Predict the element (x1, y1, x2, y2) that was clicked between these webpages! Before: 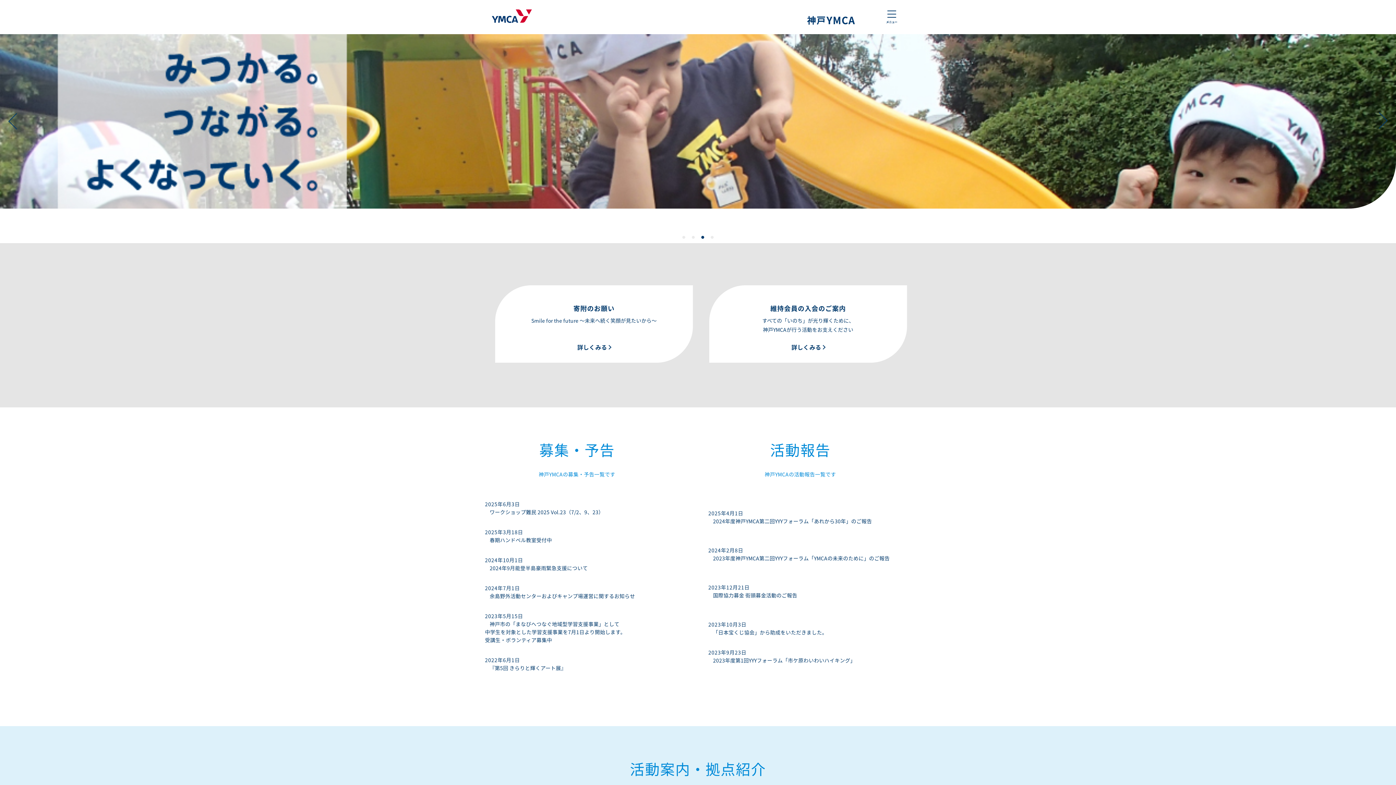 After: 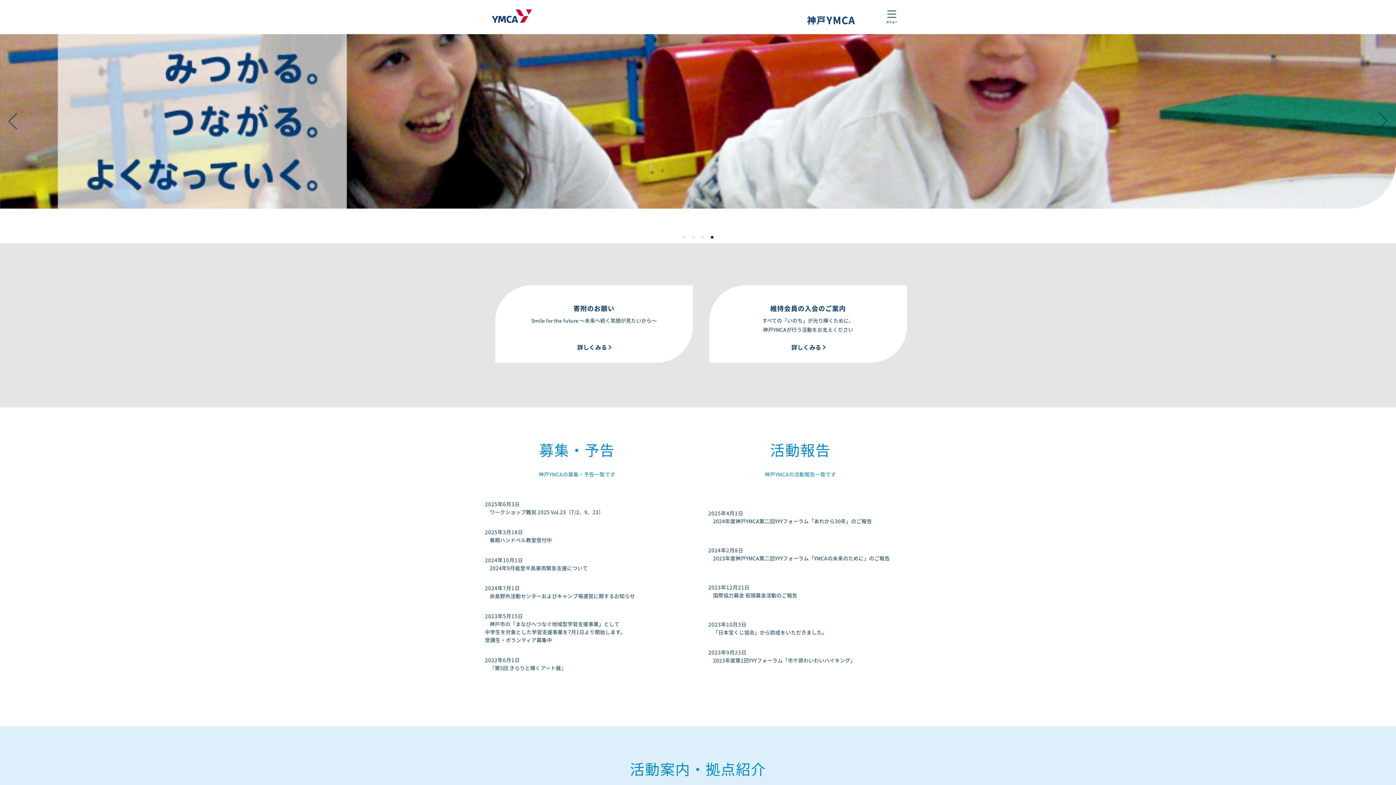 Action: label: 2024年7月1日 余島野外活動センターおよびキャンプ場運営に関するお知らせ bbox: (485, 584, 669, 600)